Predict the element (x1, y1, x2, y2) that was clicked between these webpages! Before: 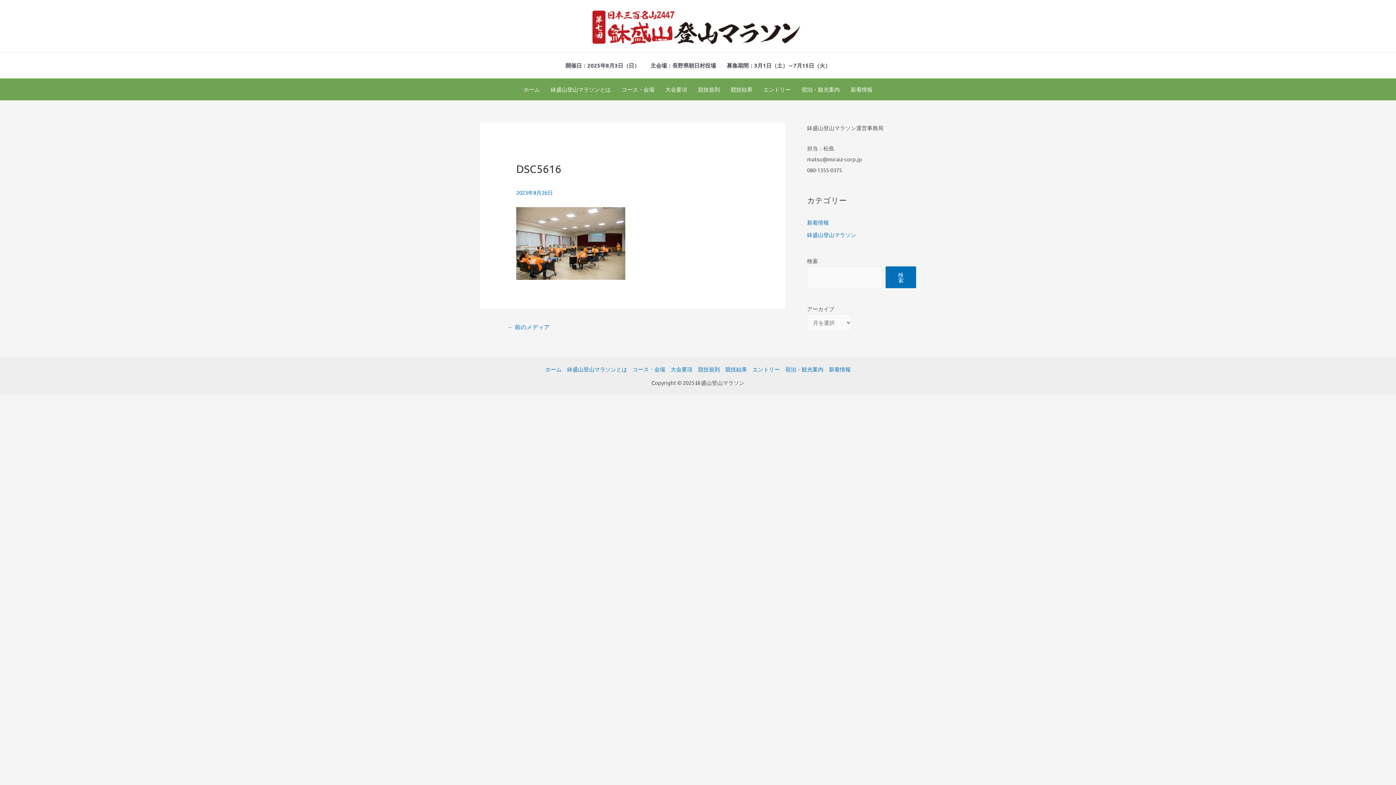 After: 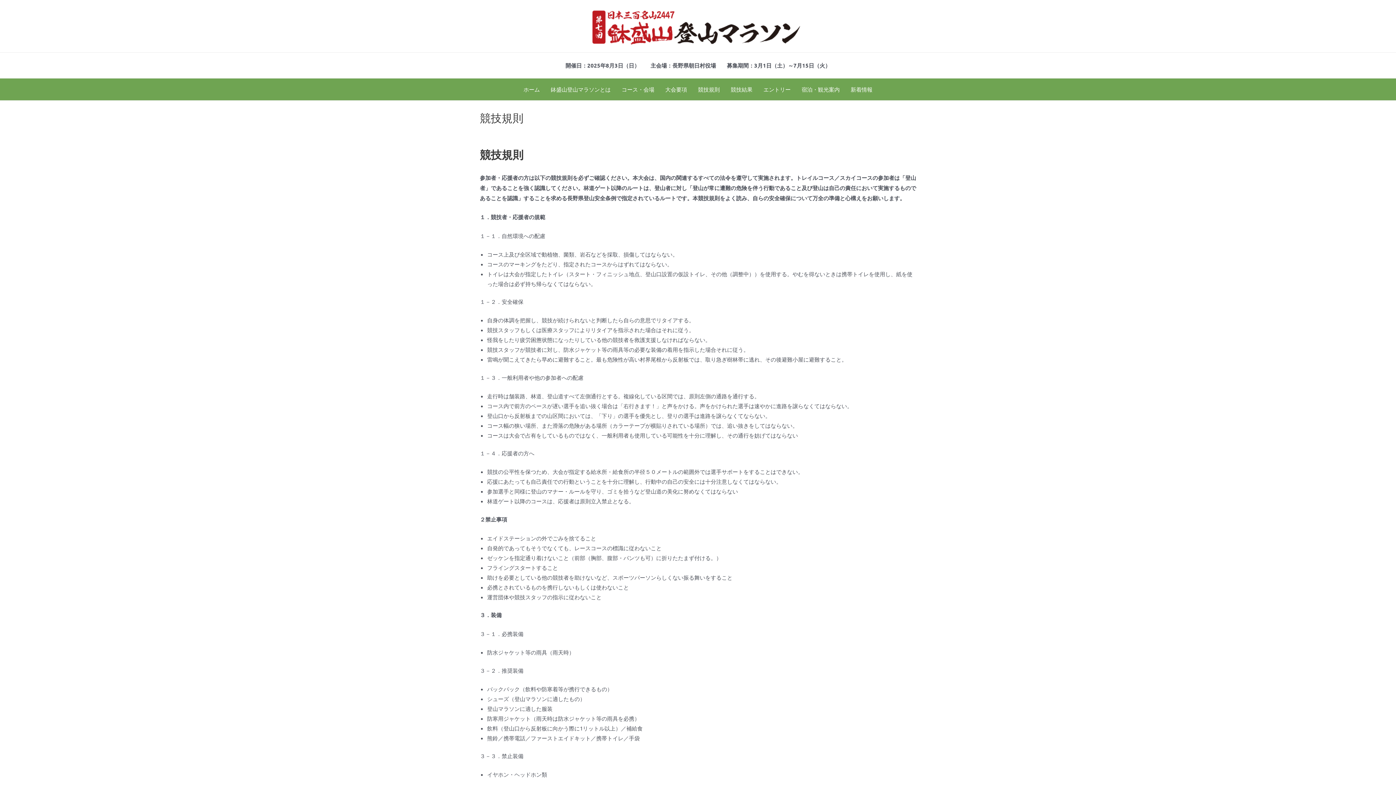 Action: bbox: (695, 364, 722, 374) label: 競技規則